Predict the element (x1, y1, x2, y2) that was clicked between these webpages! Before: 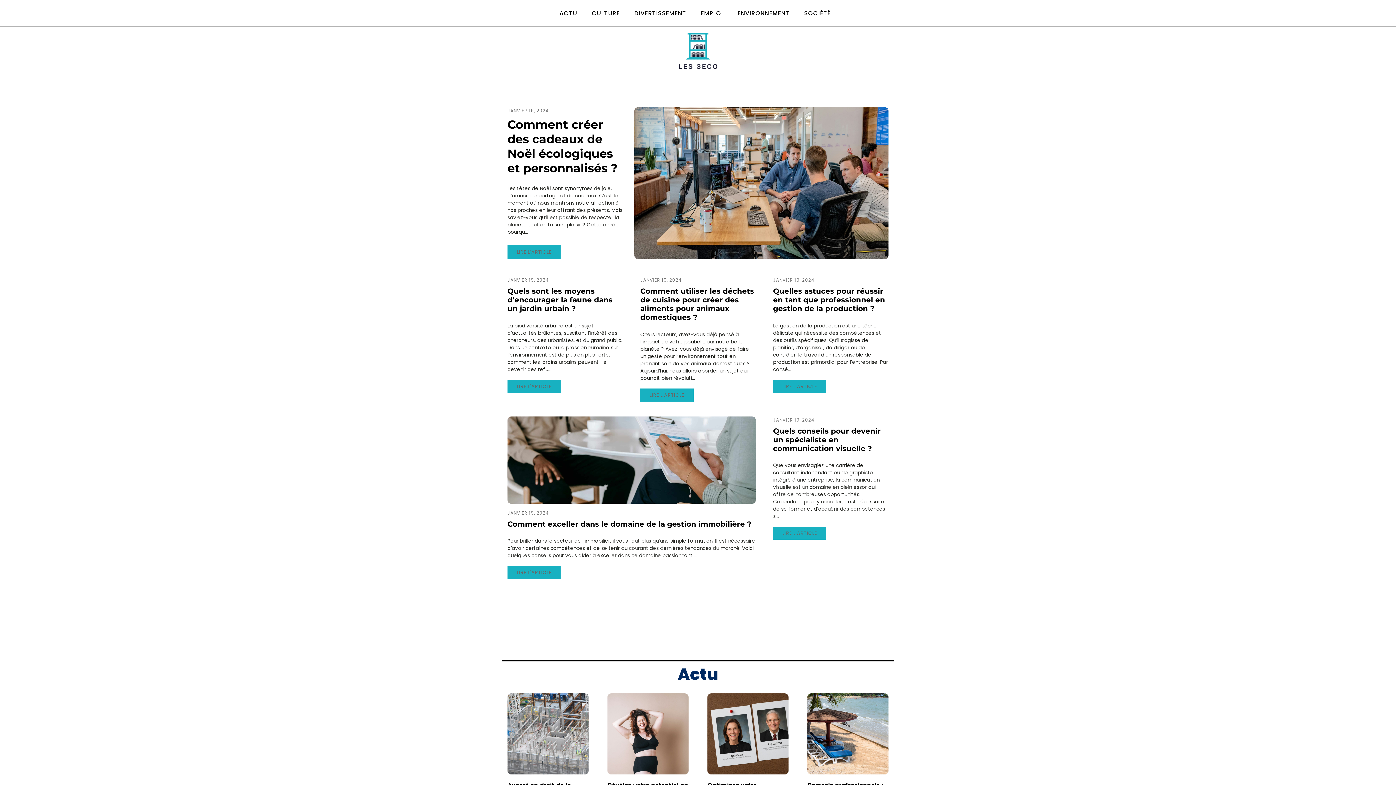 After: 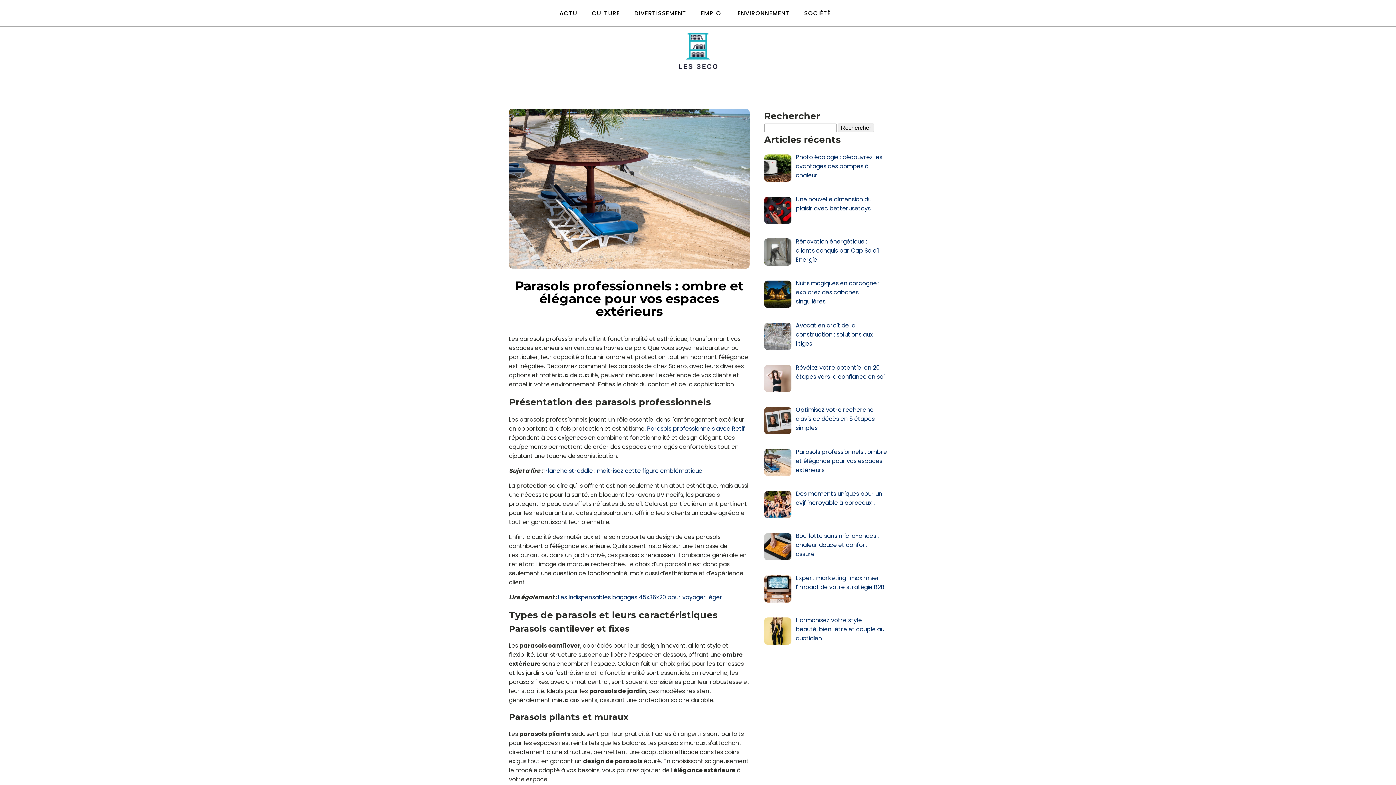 Action: bbox: (807, 693, 888, 774)